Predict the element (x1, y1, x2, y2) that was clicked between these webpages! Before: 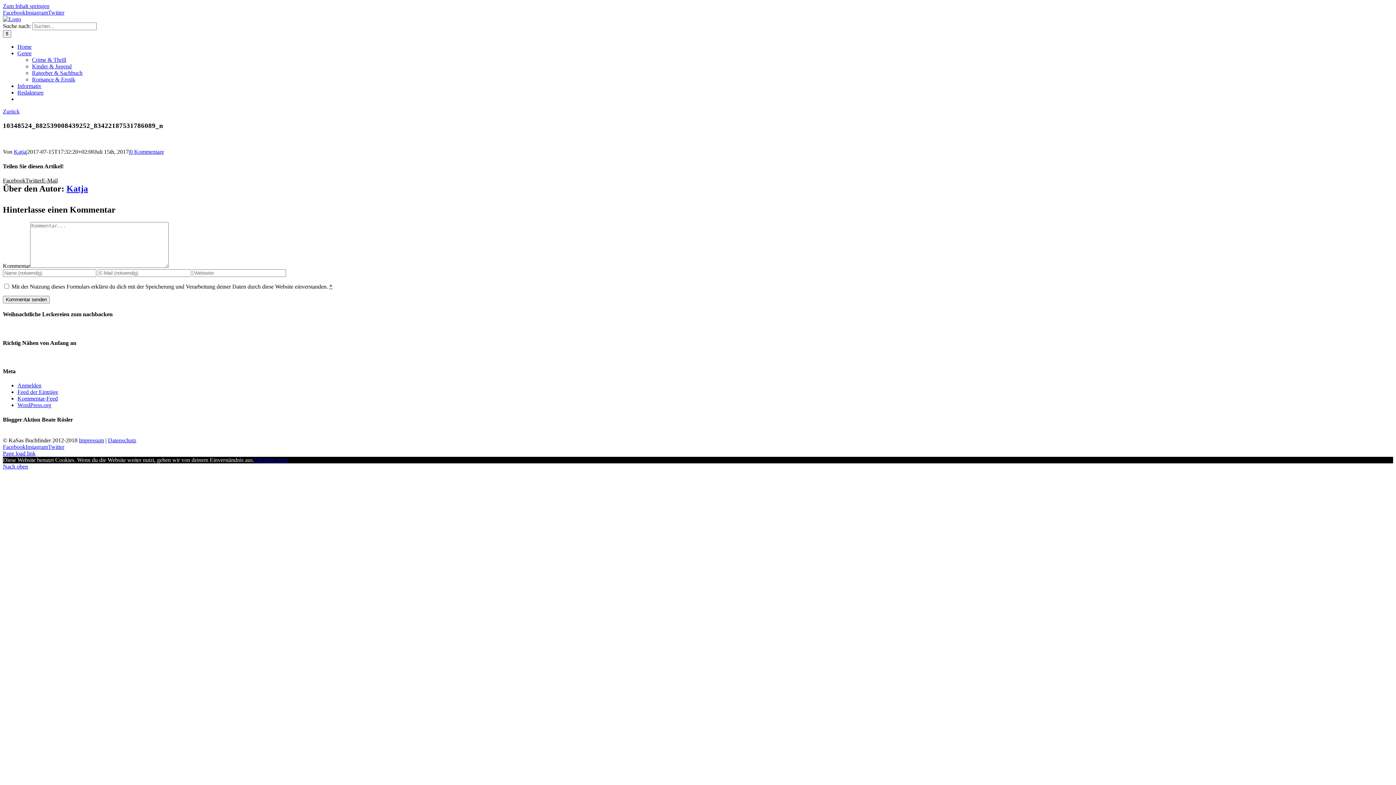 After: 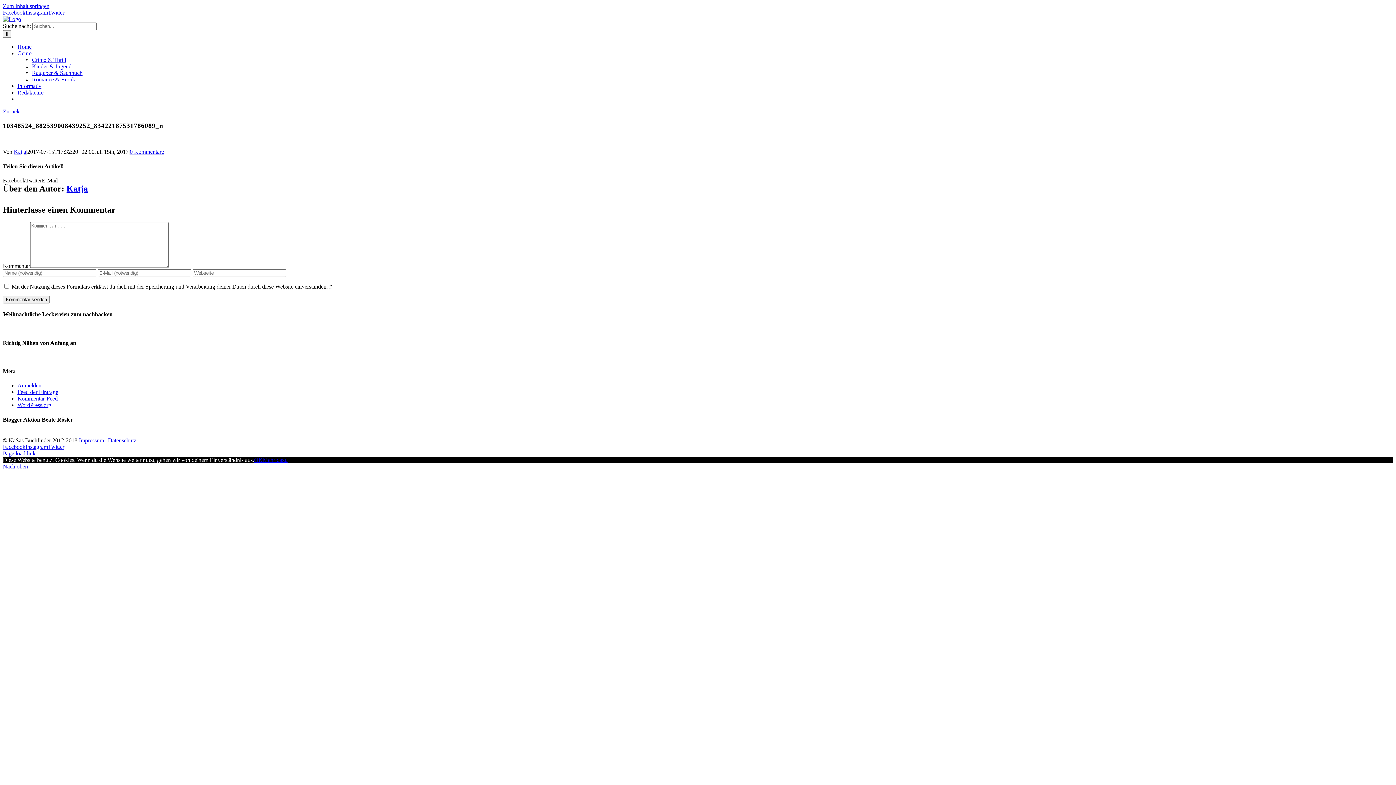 Action: bbox: (25, 444, 48, 450) label: Instagram